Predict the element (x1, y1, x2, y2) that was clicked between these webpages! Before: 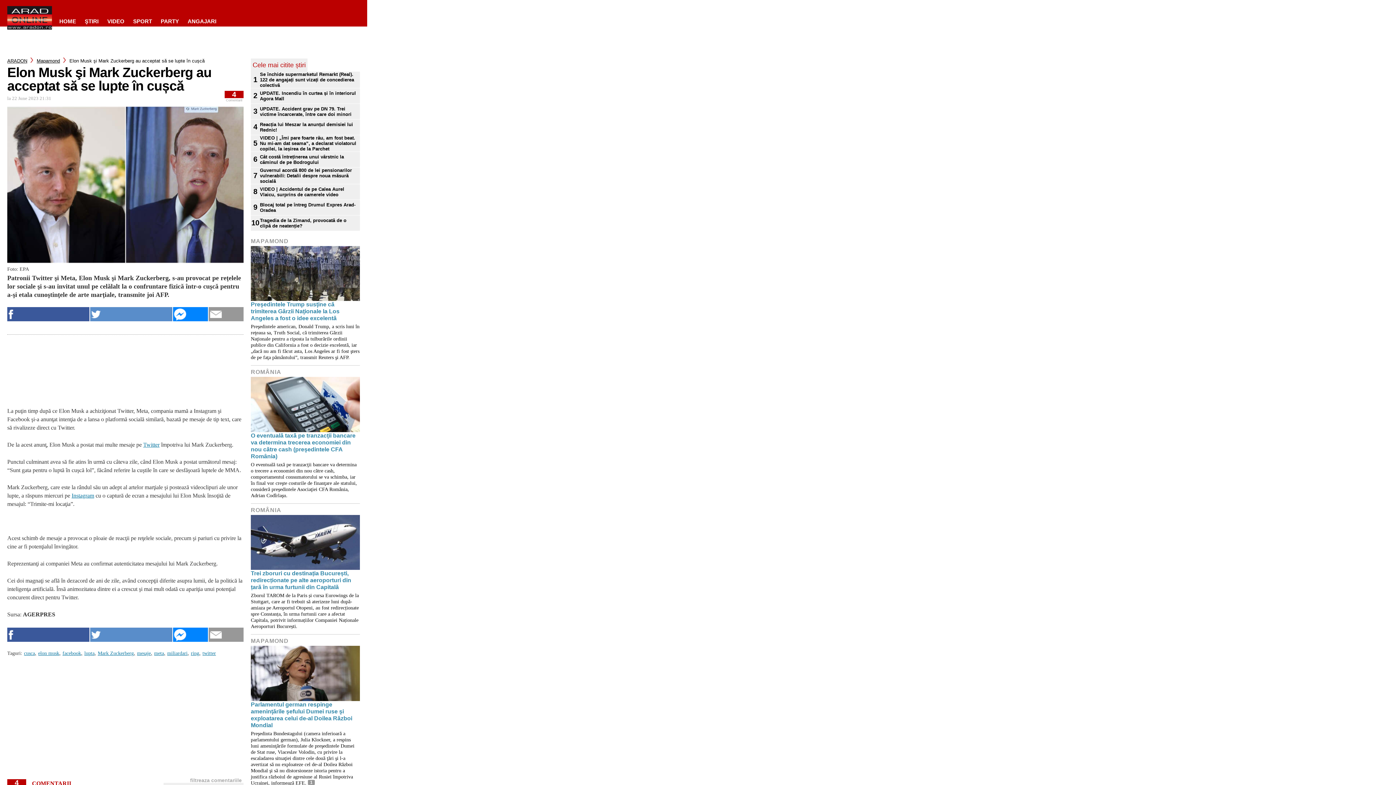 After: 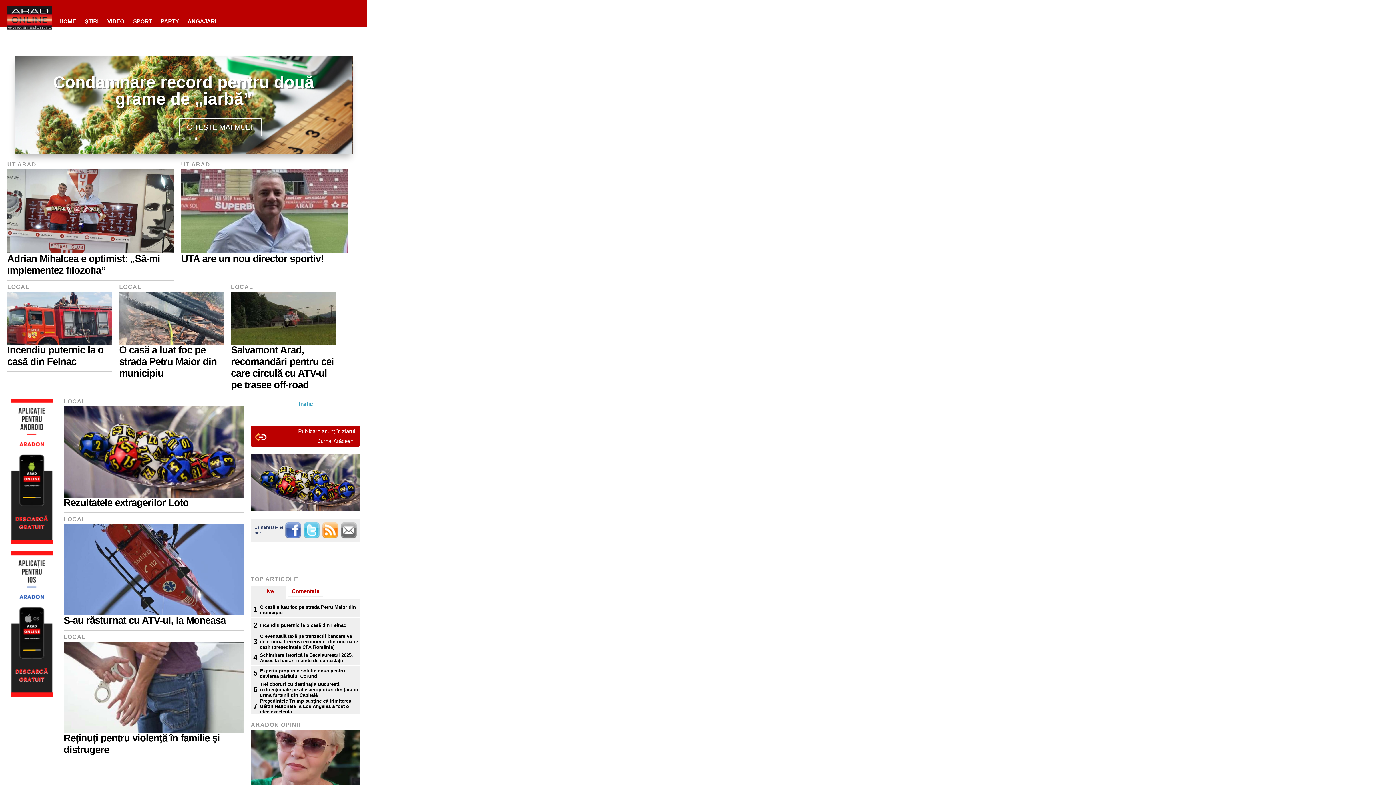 Action: bbox: (0, 0, 52, 26)